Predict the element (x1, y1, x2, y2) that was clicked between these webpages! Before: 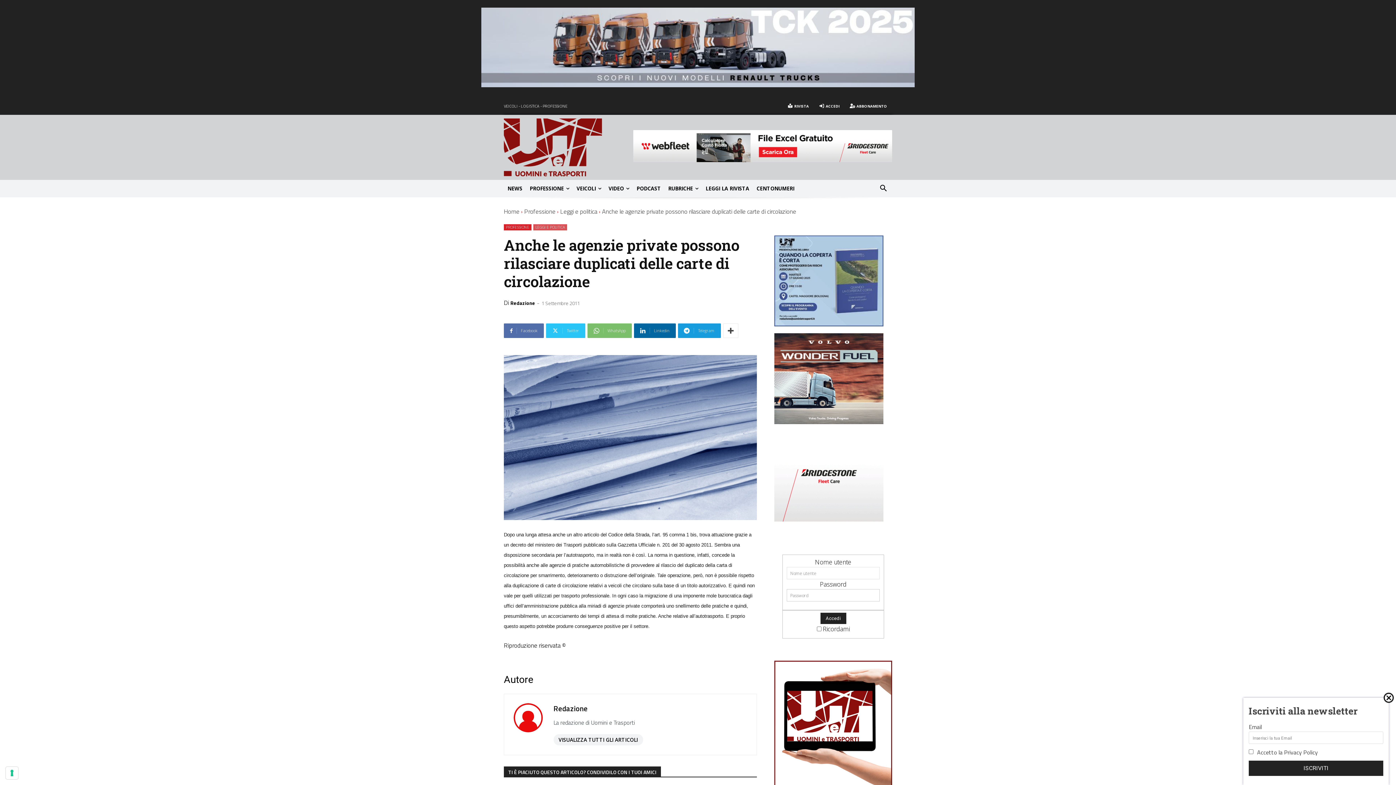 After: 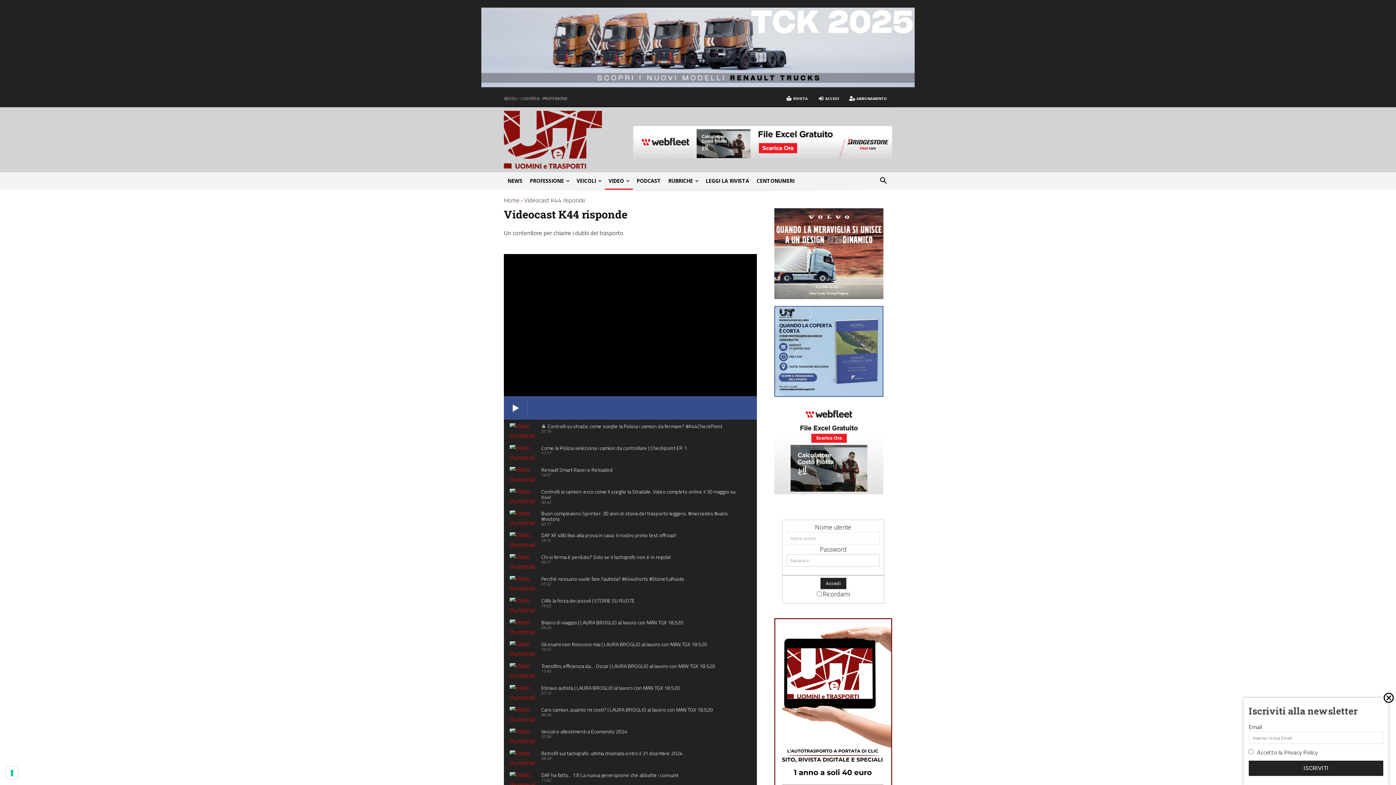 Action: label: VIDEO bbox: (605, 179, 633, 197)